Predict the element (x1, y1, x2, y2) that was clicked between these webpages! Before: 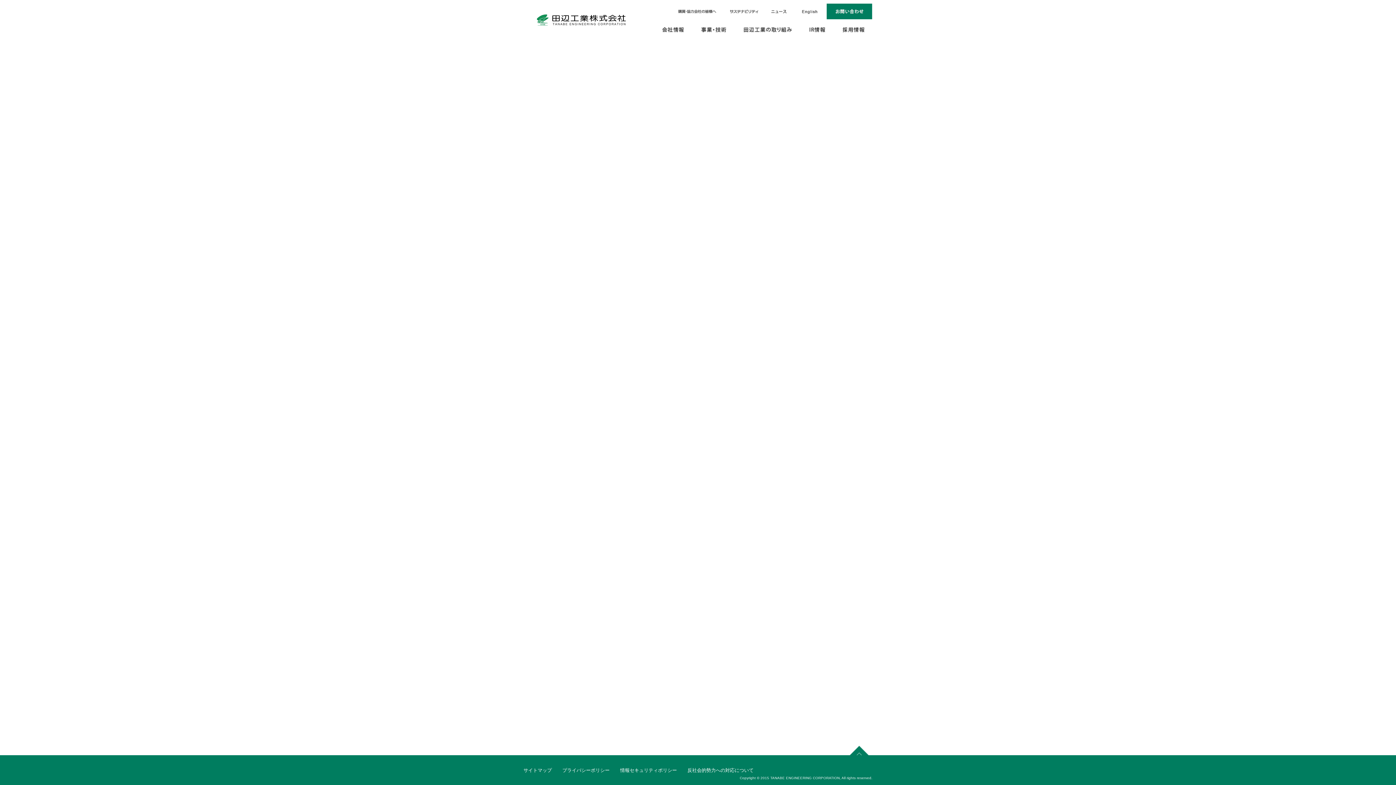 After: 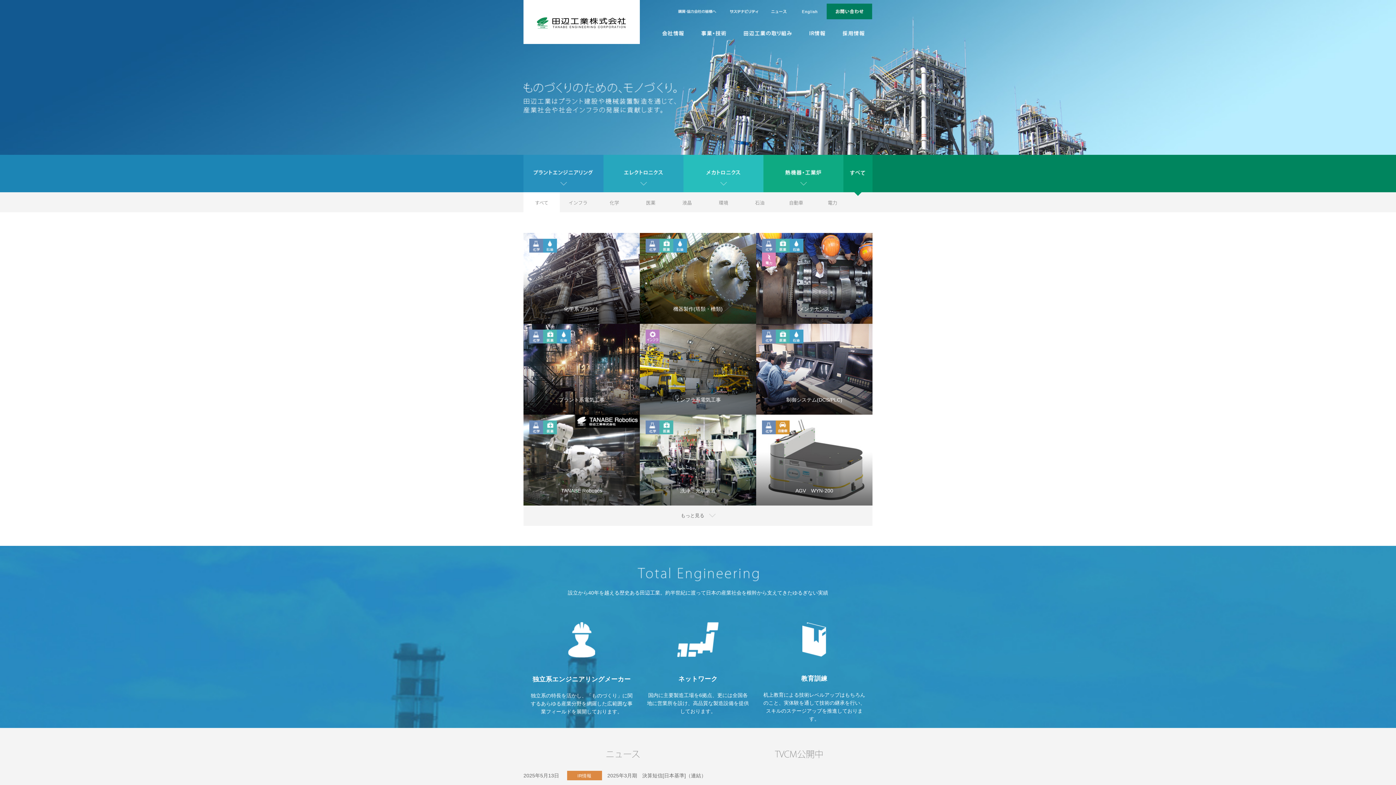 Action: label: TOP bbox: (523, 45, 532, 50)